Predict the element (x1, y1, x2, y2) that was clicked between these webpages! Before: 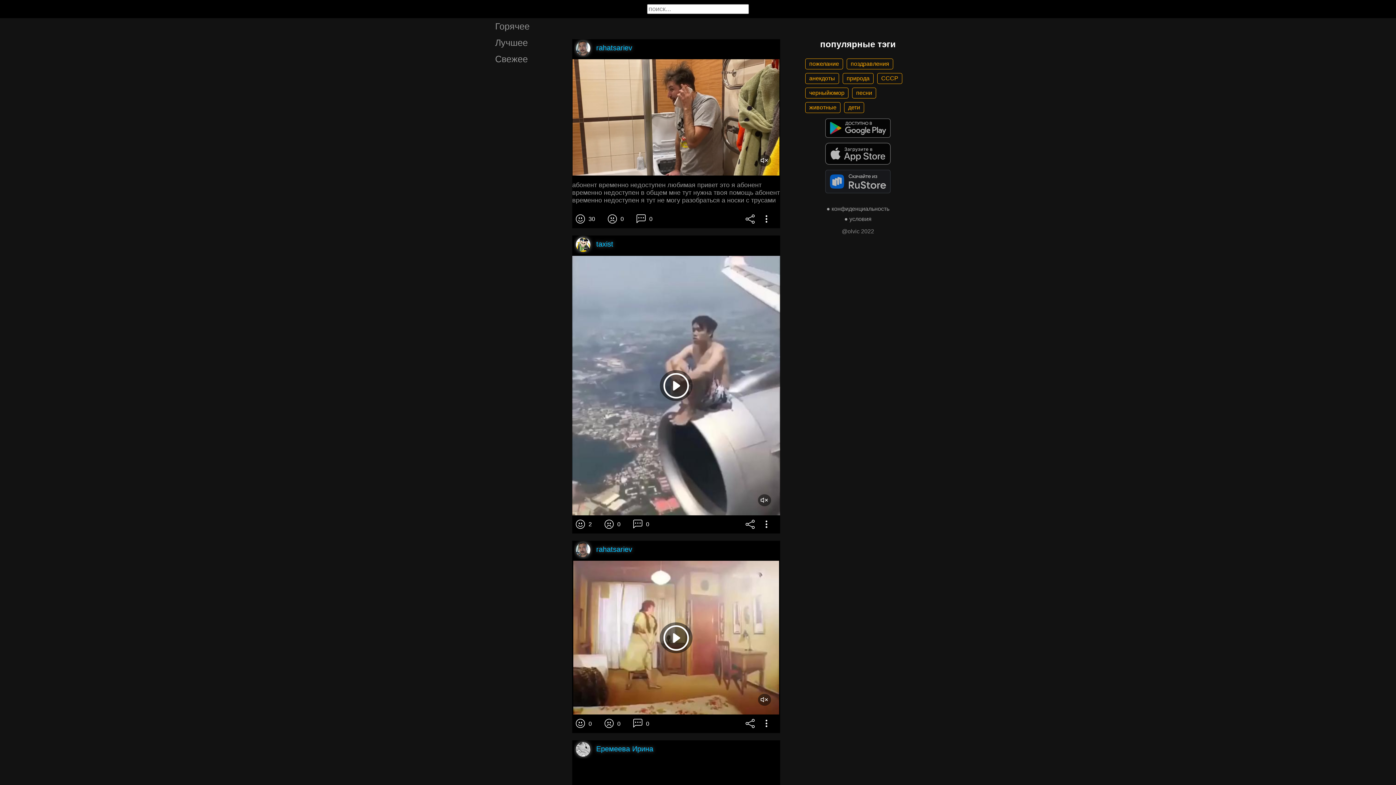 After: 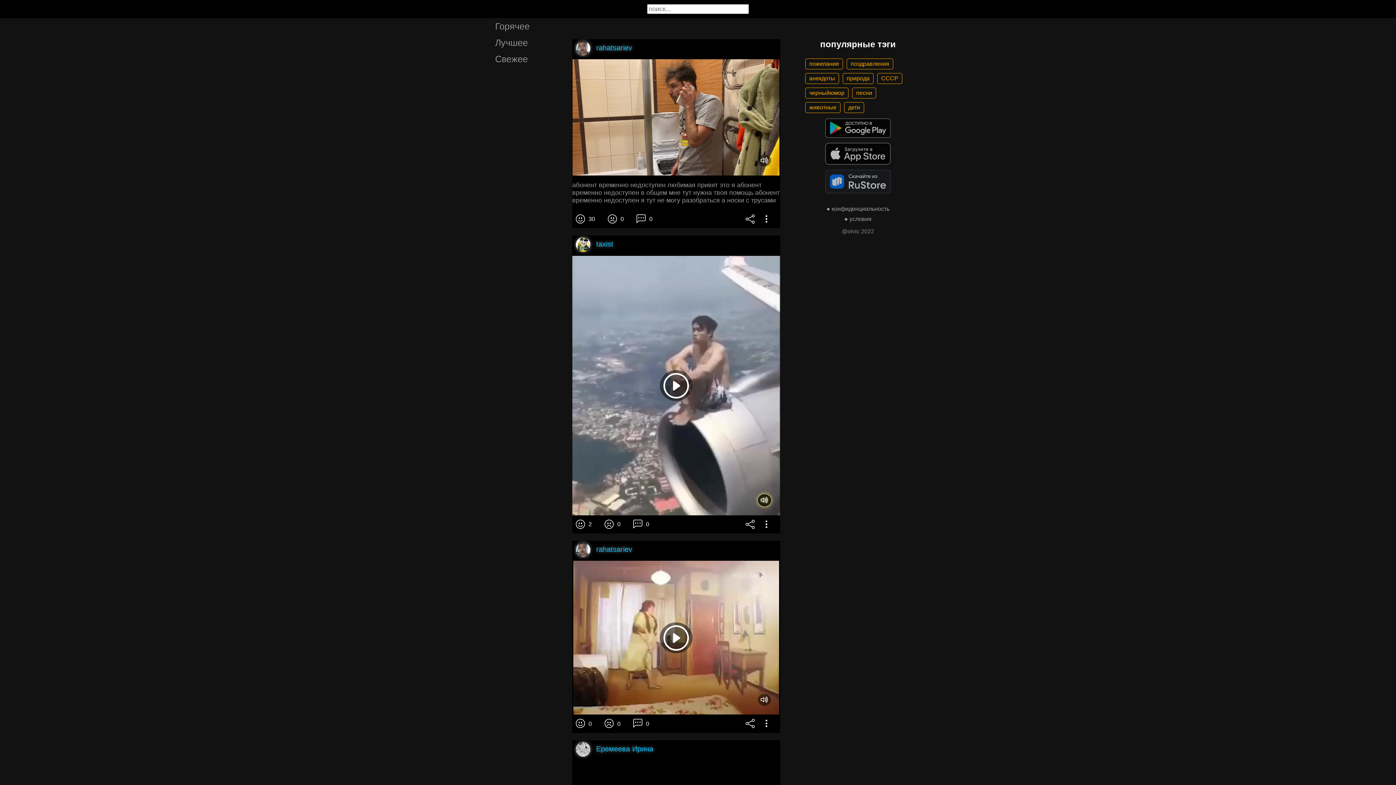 Action: bbox: (758, 494, 771, 506)